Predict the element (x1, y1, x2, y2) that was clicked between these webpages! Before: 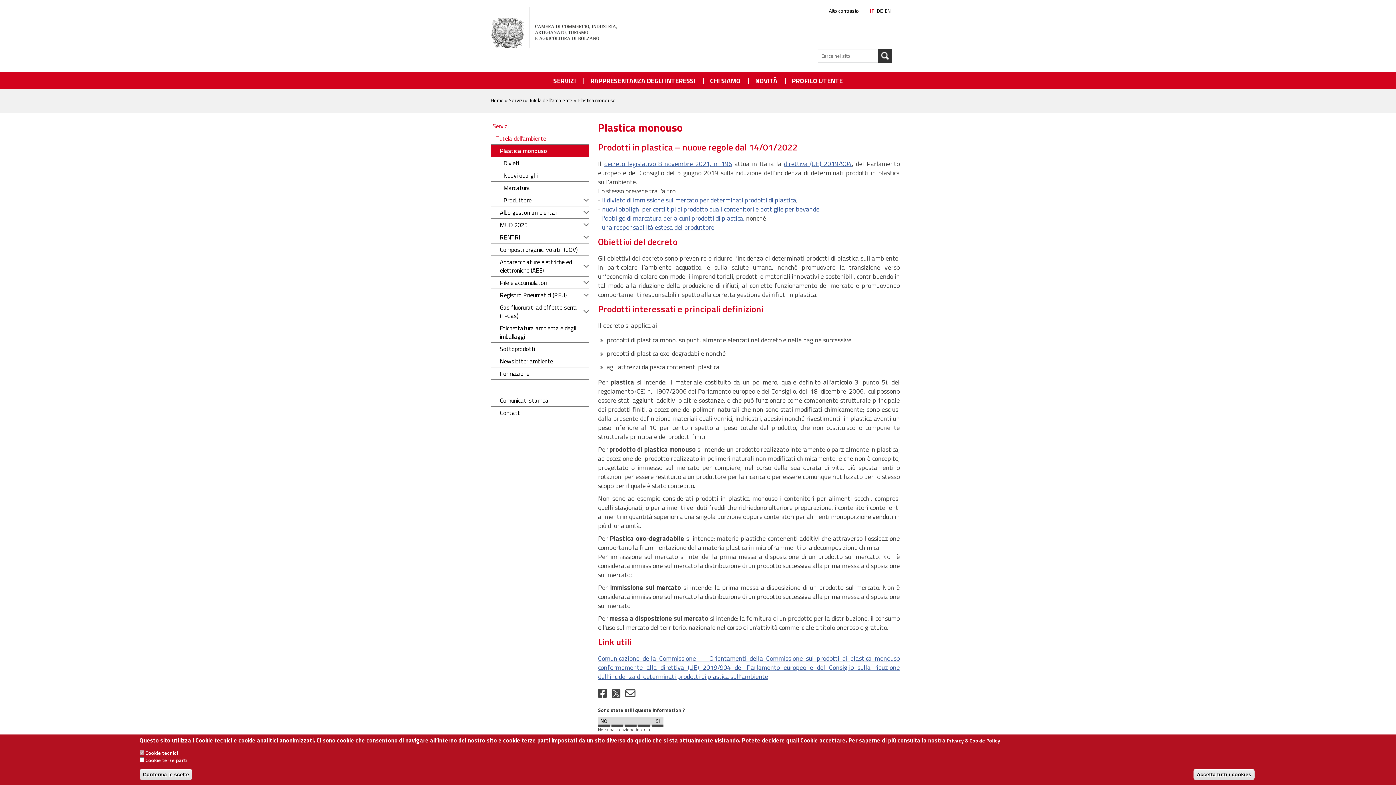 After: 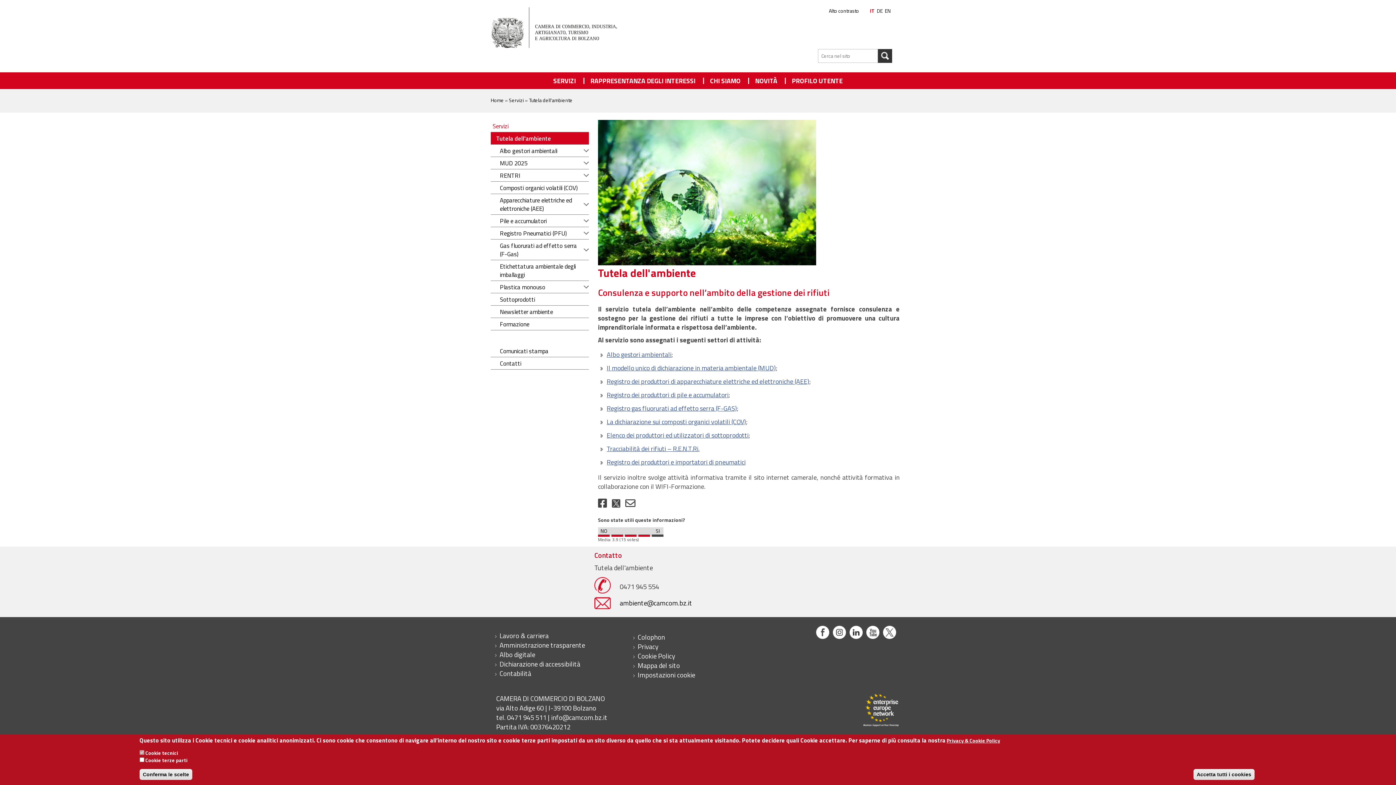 Action: bbox: (529, 96, 572, 104) label: Tutela dell'ambiente